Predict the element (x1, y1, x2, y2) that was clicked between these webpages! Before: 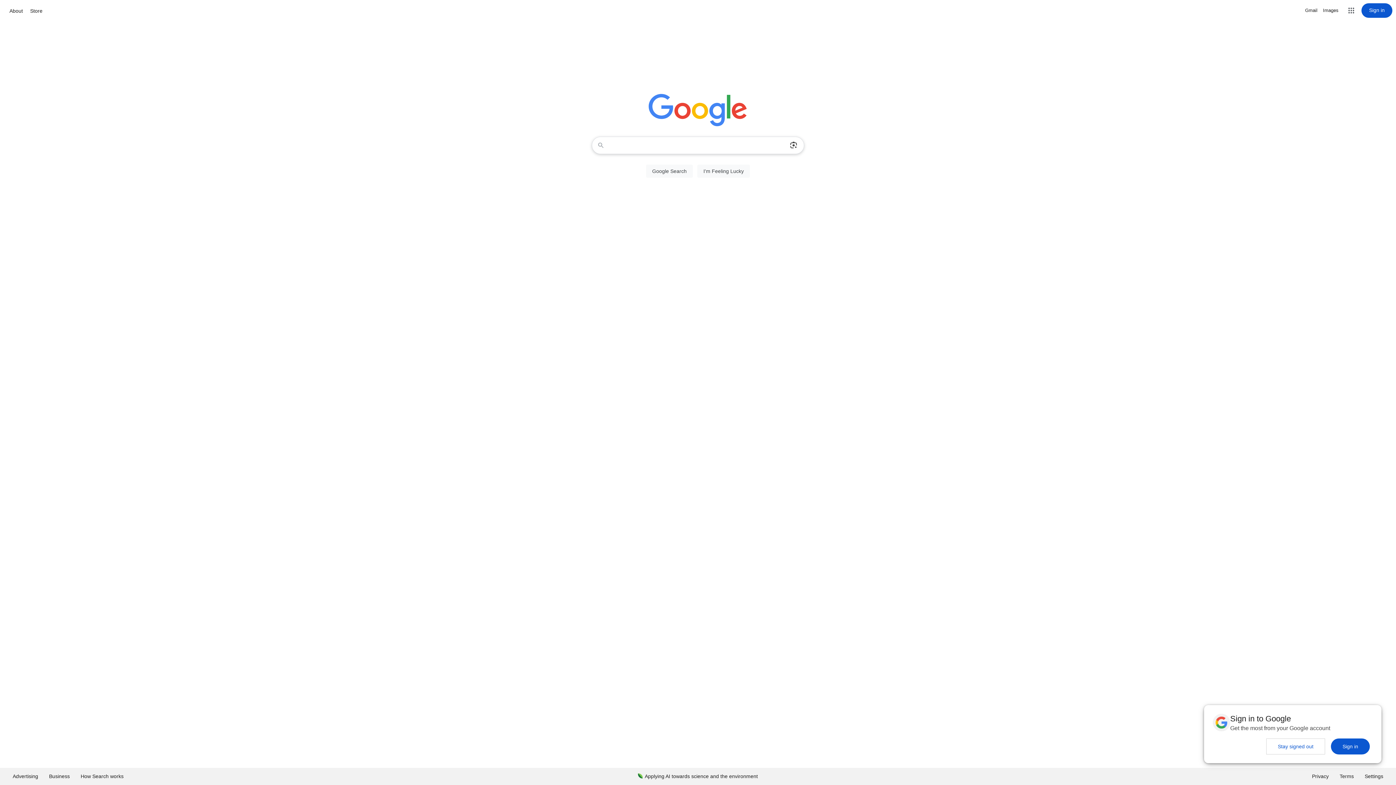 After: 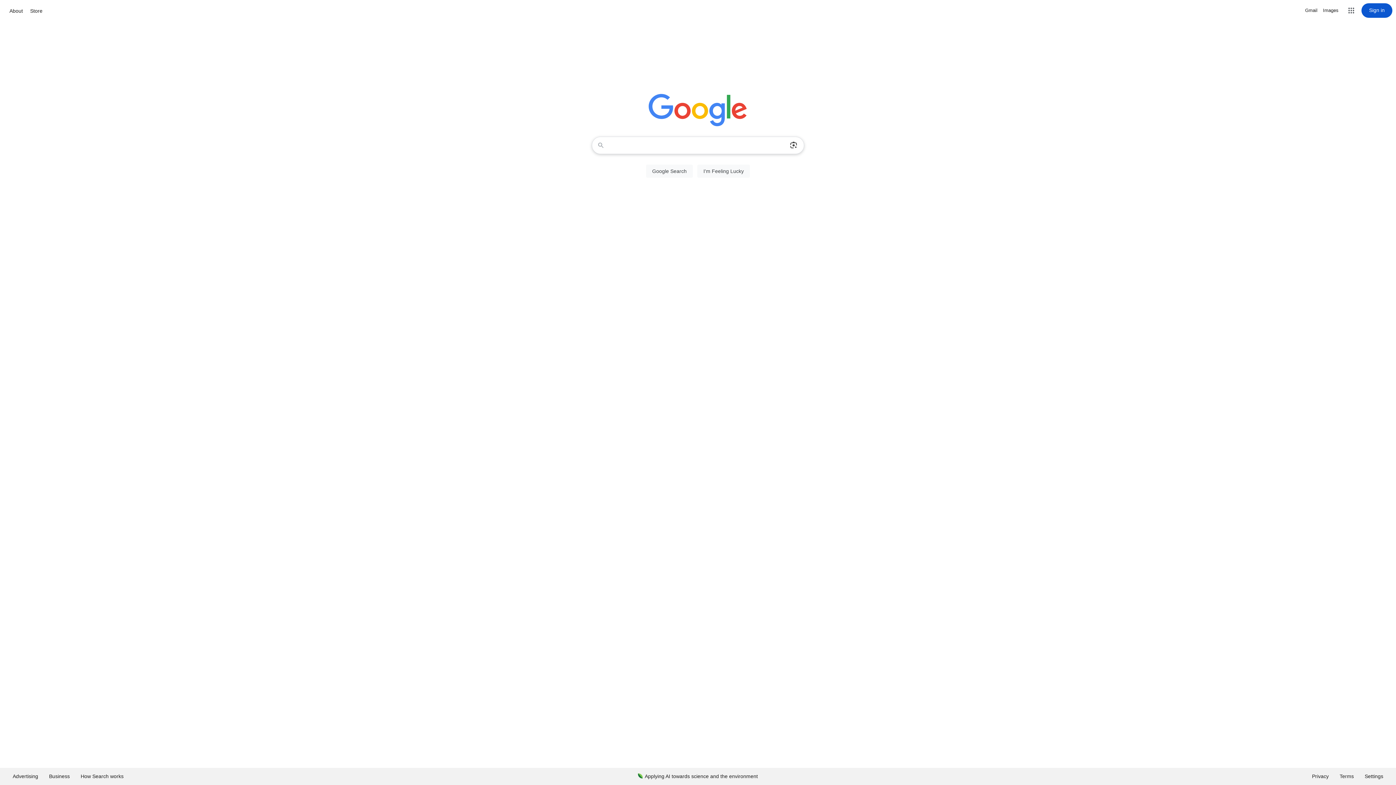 Action: label: Sign in bbox: (1331, 738, 1370, 754)